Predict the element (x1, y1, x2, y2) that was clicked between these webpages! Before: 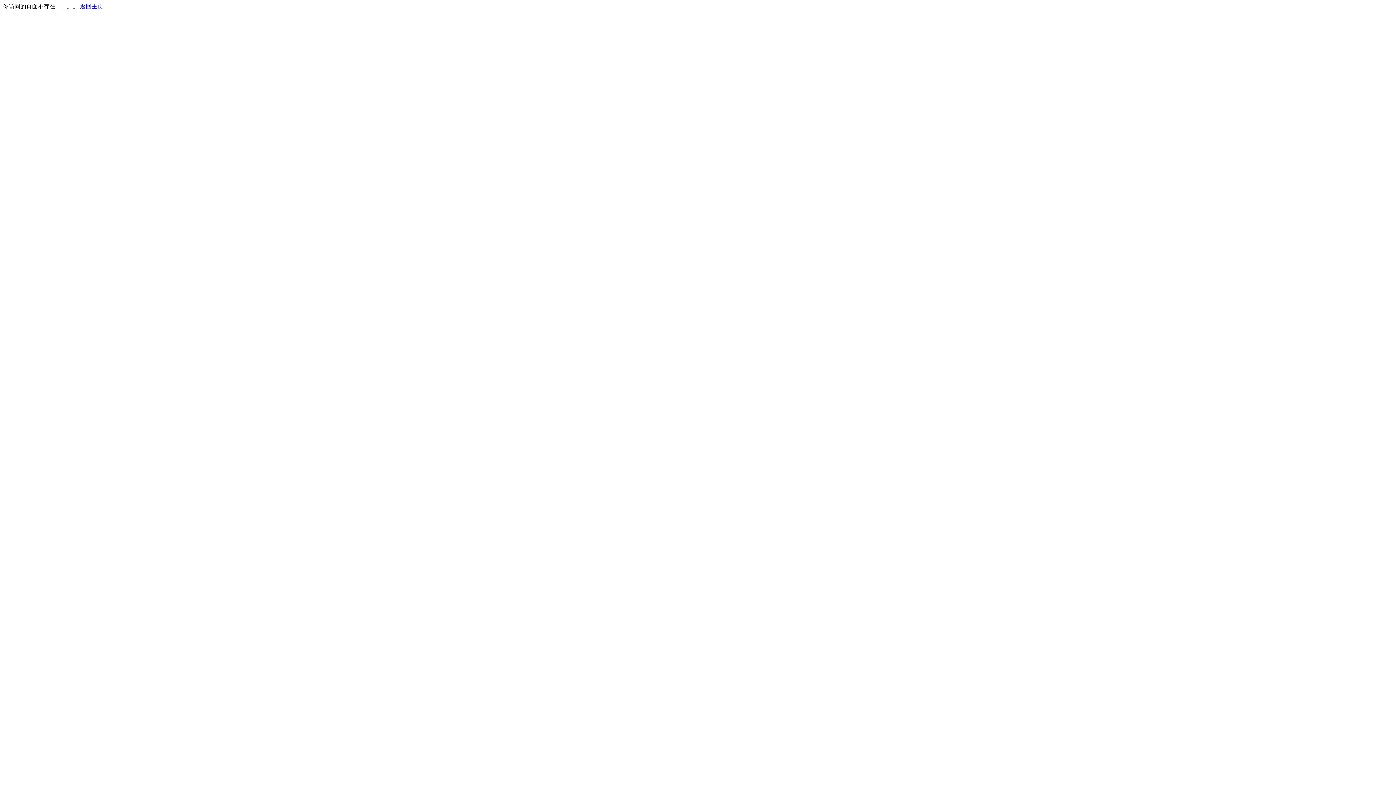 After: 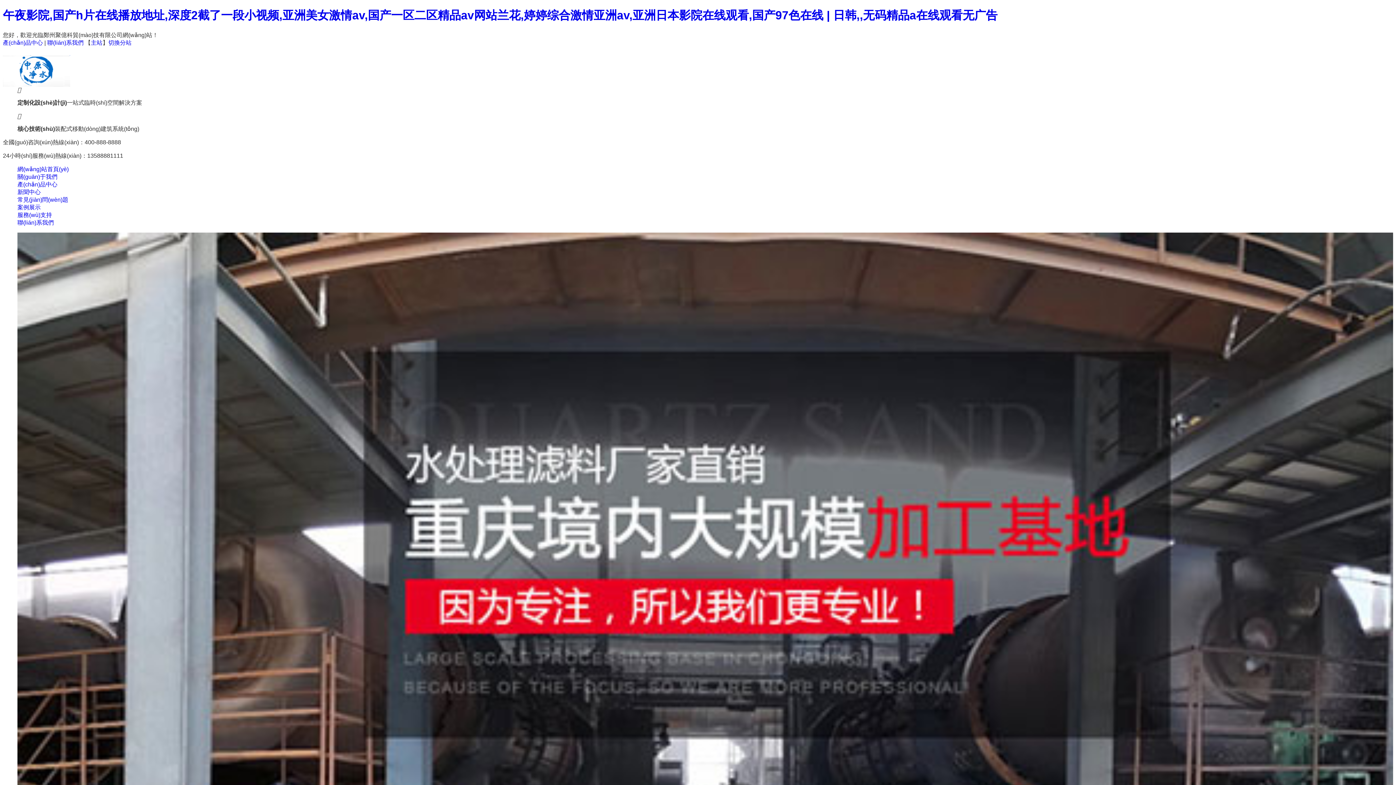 Action: bbox: (80, 3, 103, 9) label: 返回主页